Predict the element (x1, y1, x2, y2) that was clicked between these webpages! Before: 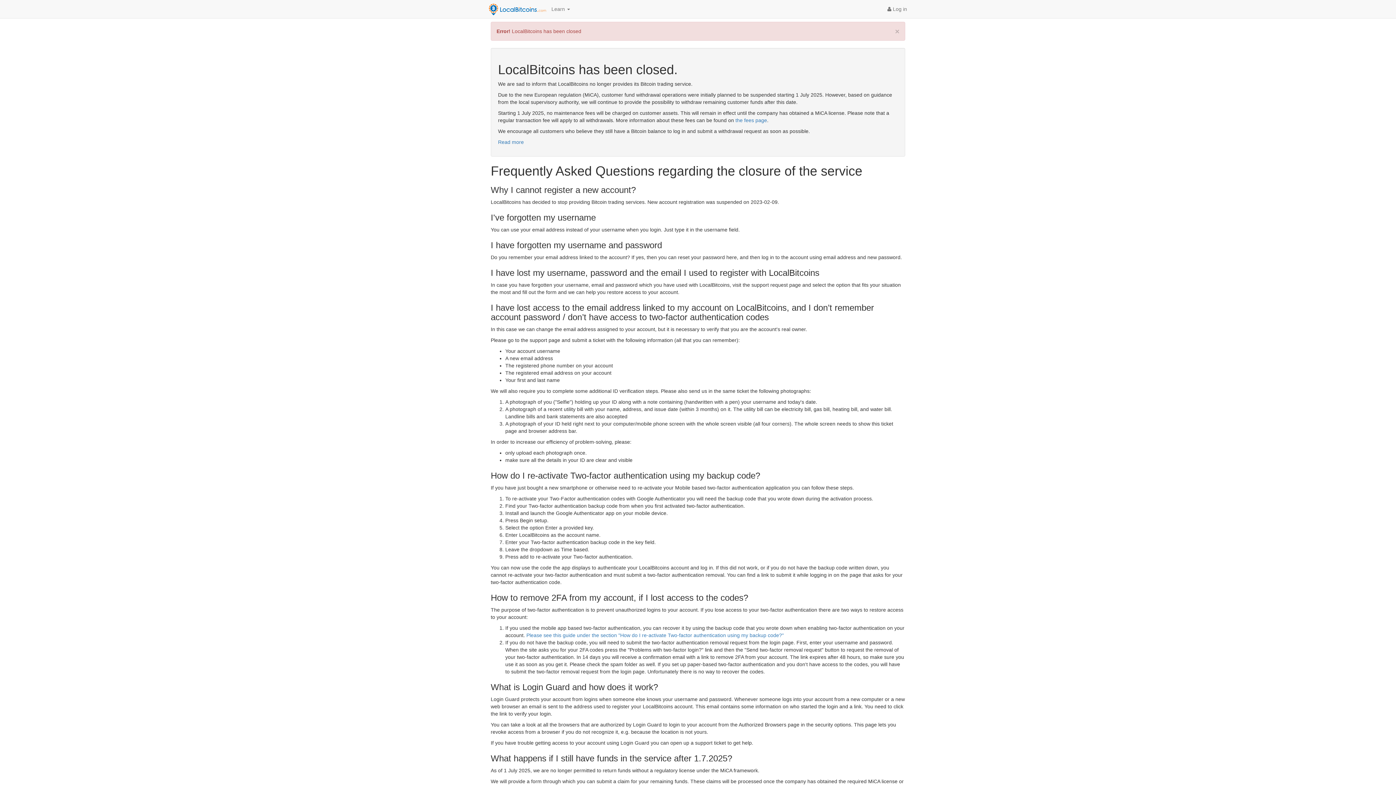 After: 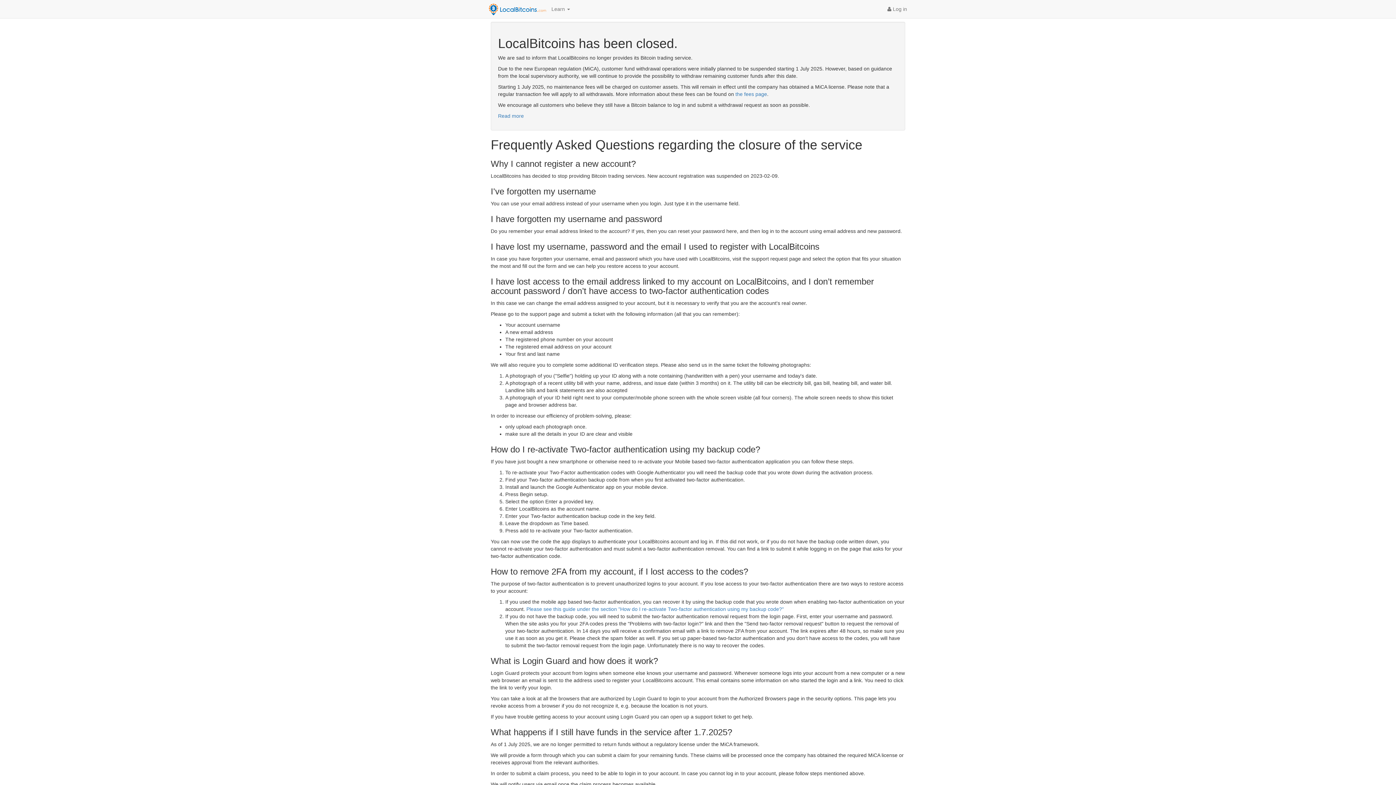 Action: bbox: (485, 0, 546, 18)